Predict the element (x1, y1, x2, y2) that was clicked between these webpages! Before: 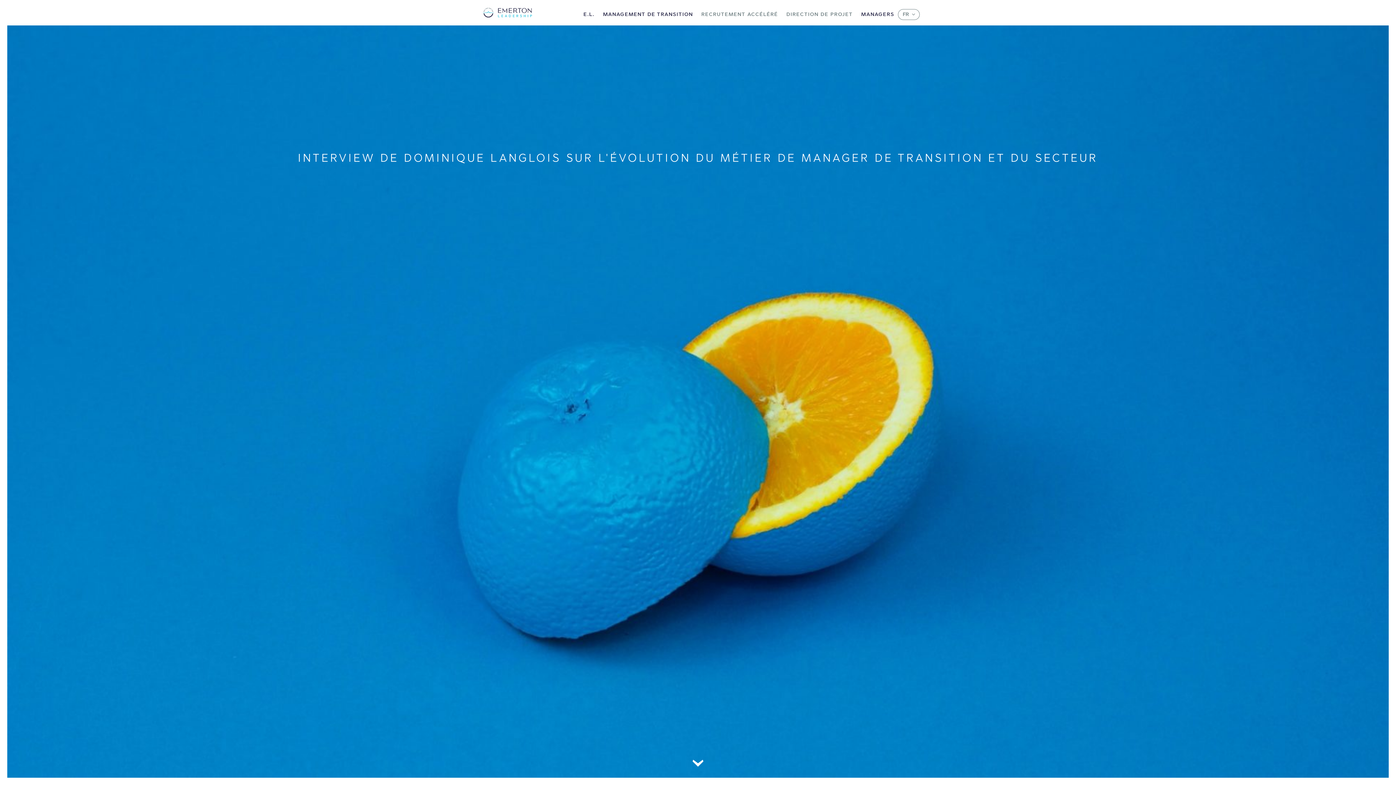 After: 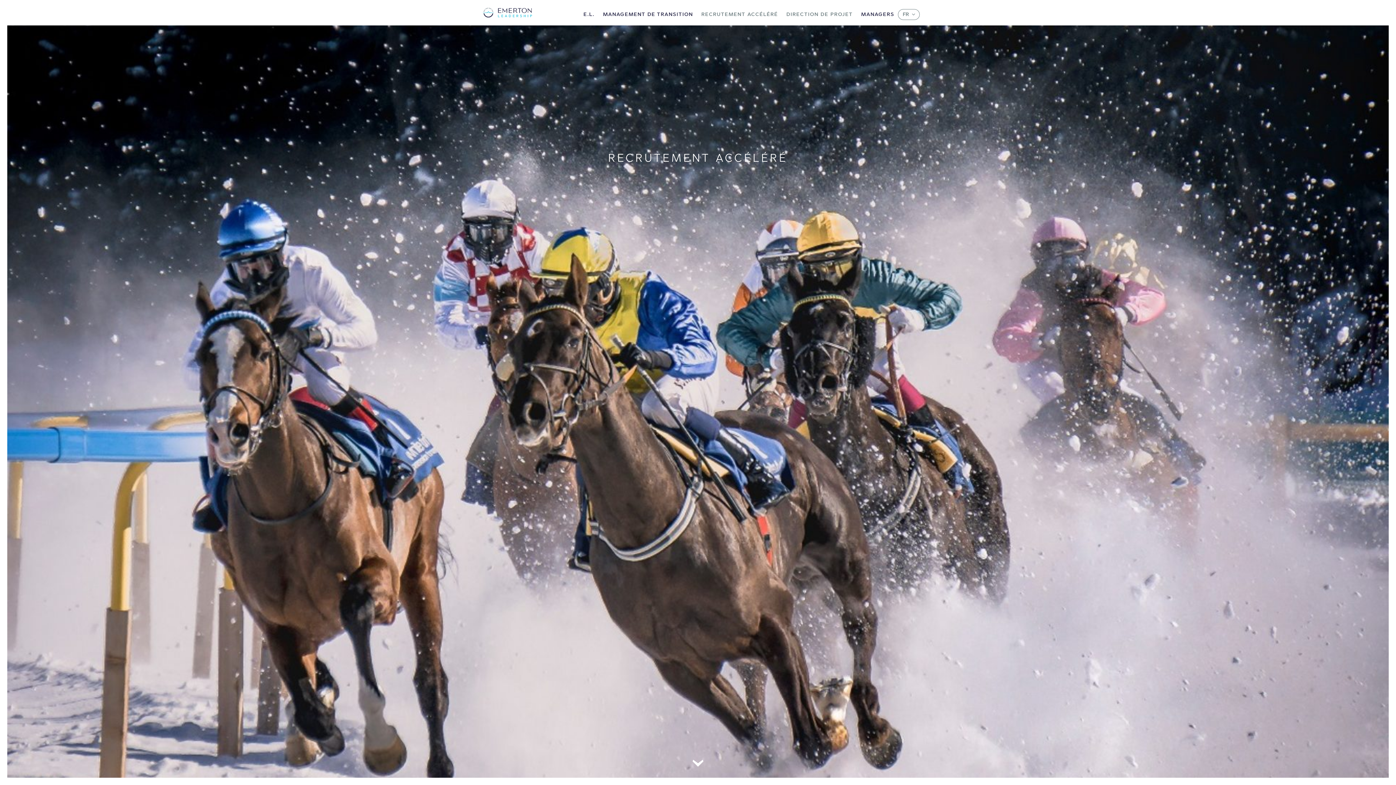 Action: label: RECRUTEMENT ACCÉLÉRÉ bbox: (697, 0, 781, 25)